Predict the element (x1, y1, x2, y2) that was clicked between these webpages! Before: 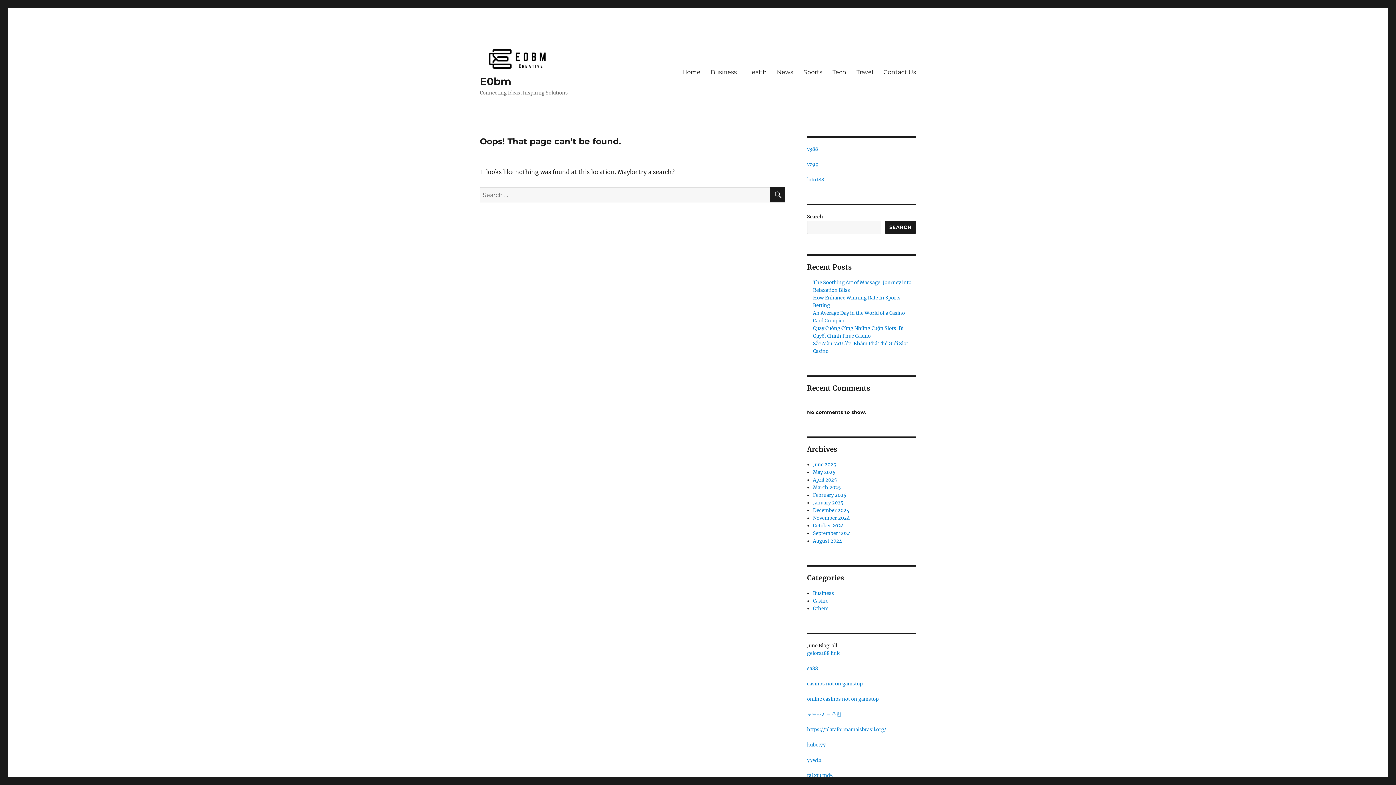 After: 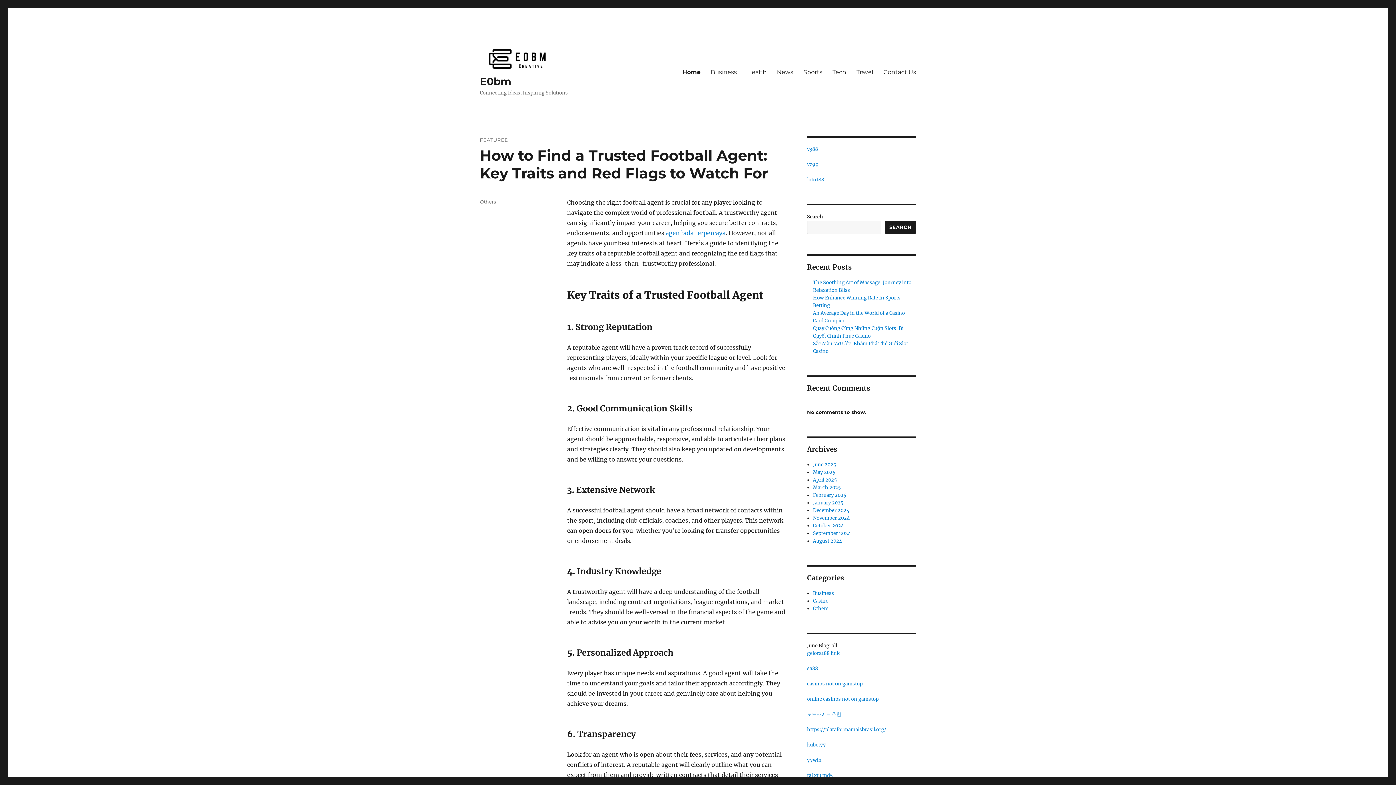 Action: bbox: (480, 48, 568, 70)